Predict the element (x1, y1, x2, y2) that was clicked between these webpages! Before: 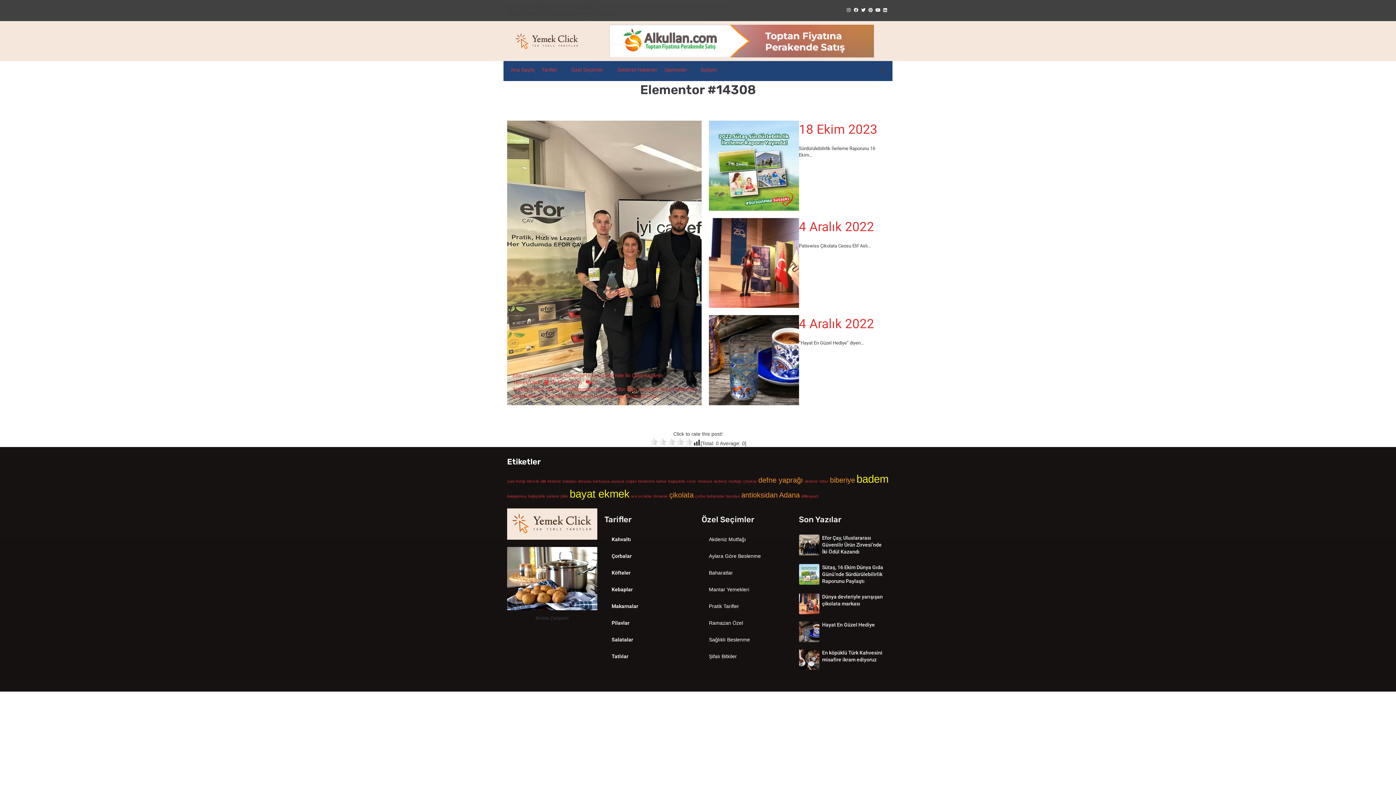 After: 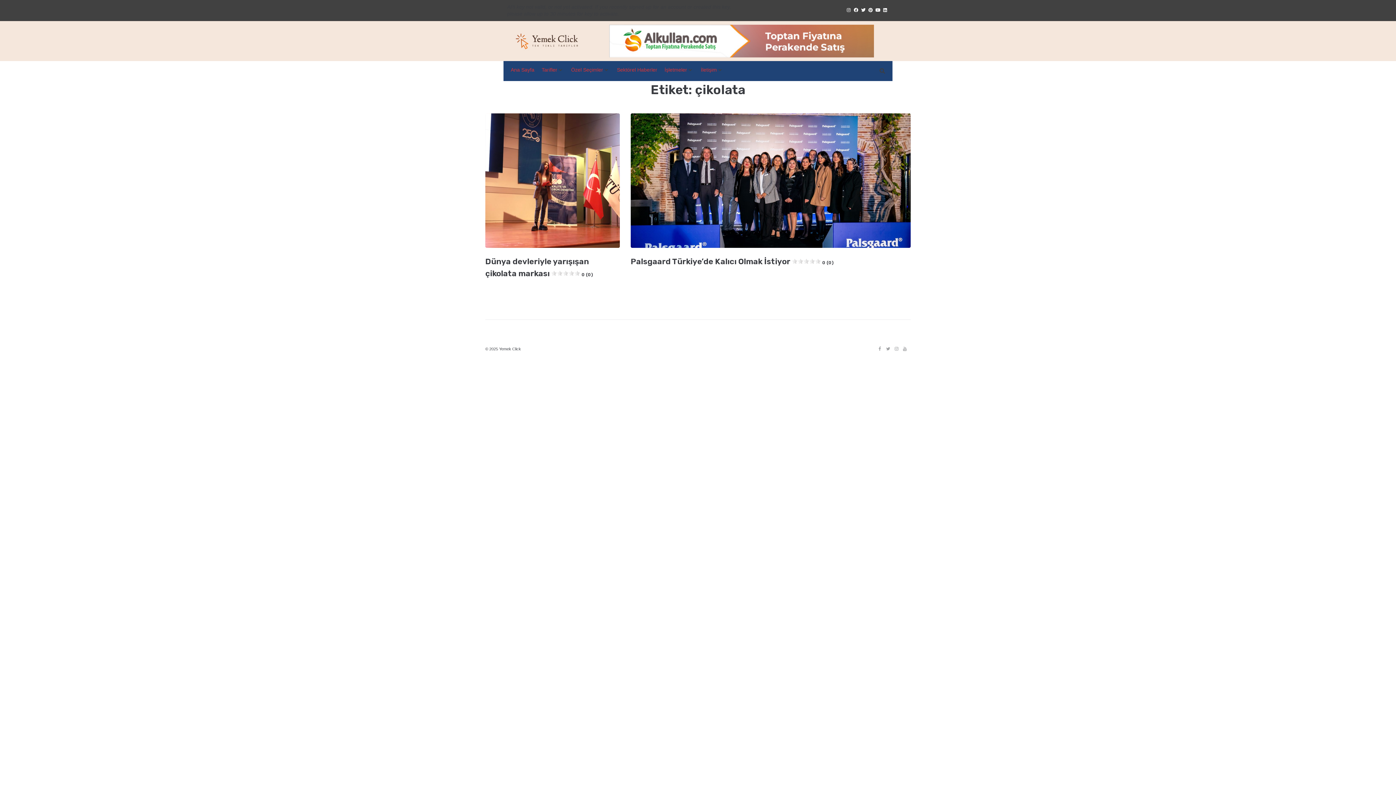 Action: label: çikolata bbox: (669, 491, 693, 499)